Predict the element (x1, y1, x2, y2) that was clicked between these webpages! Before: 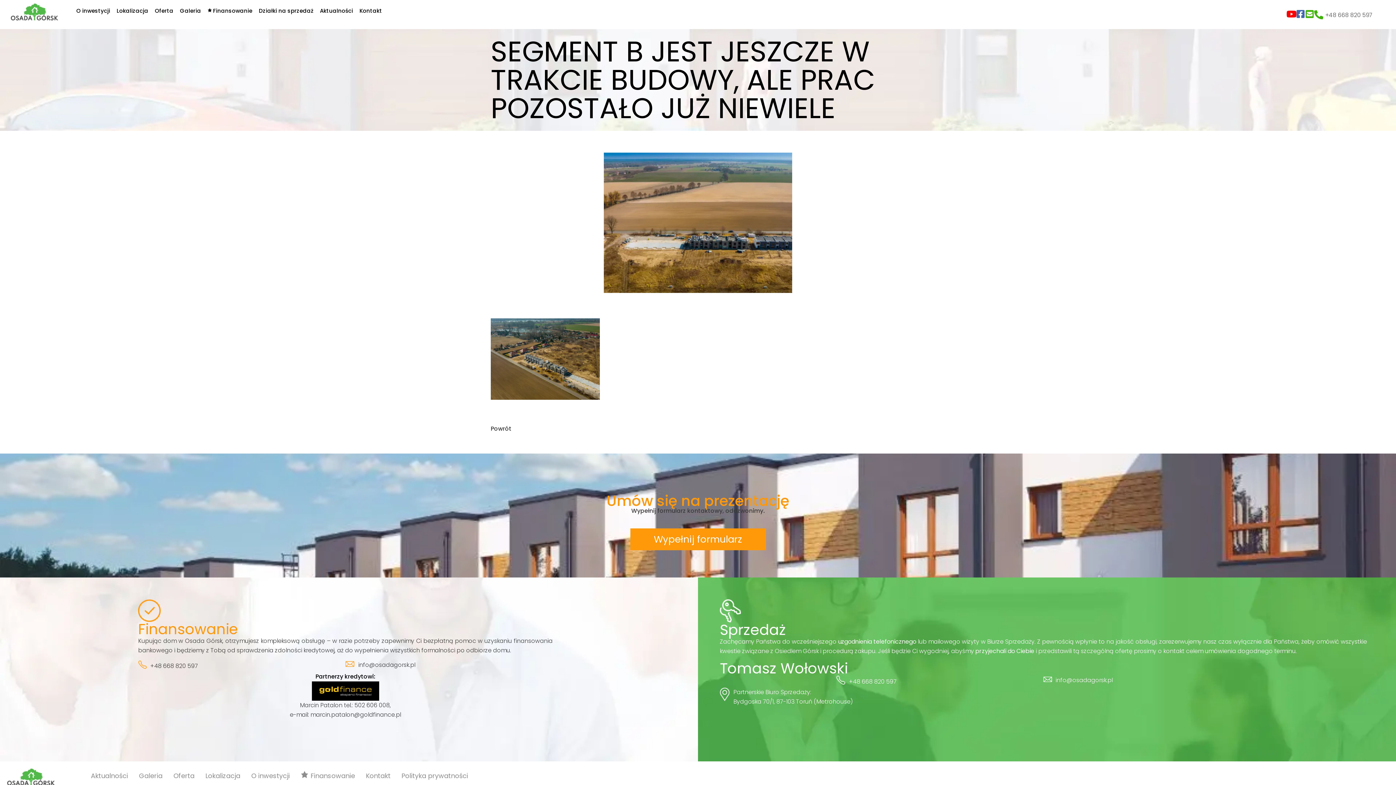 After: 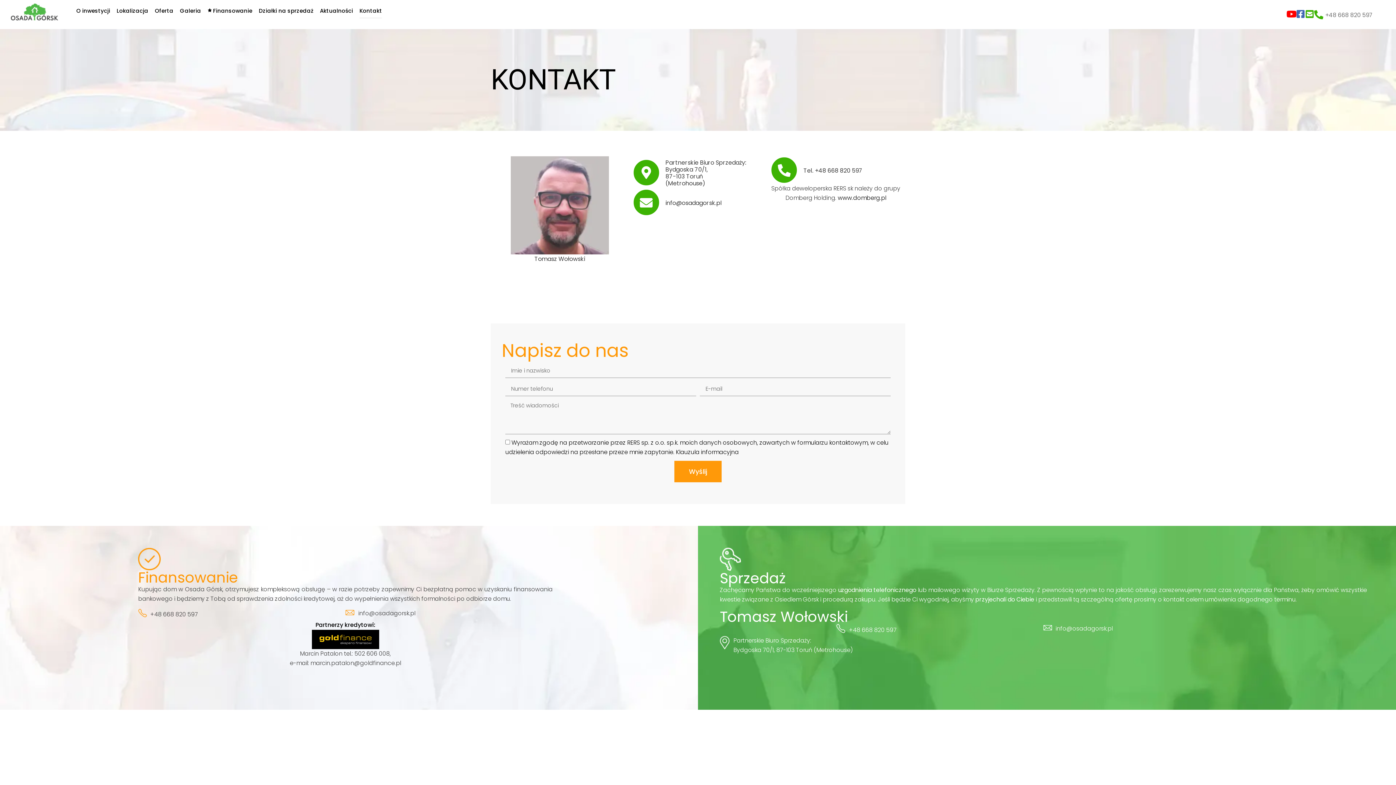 Action: bbox: (365, 768, 390, 783) label: Kontakt